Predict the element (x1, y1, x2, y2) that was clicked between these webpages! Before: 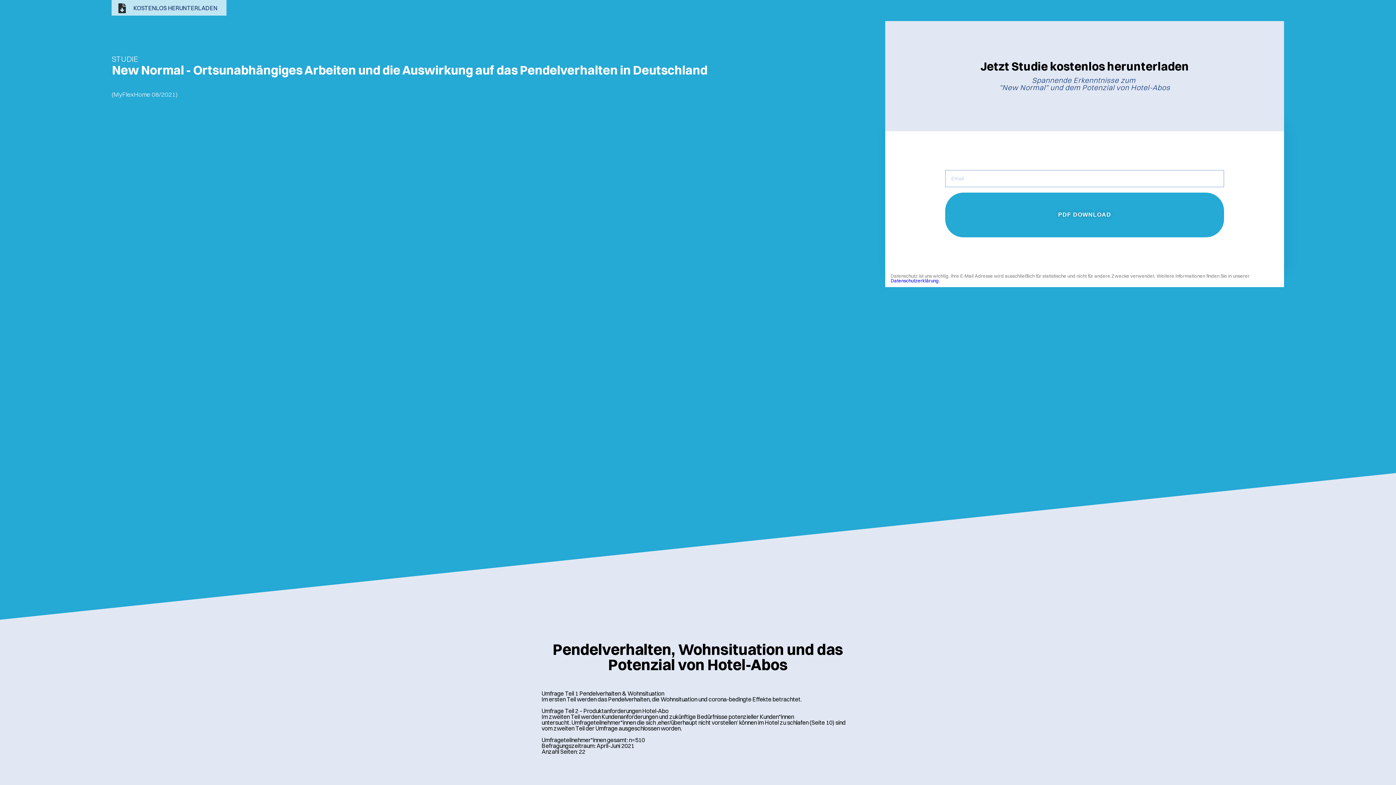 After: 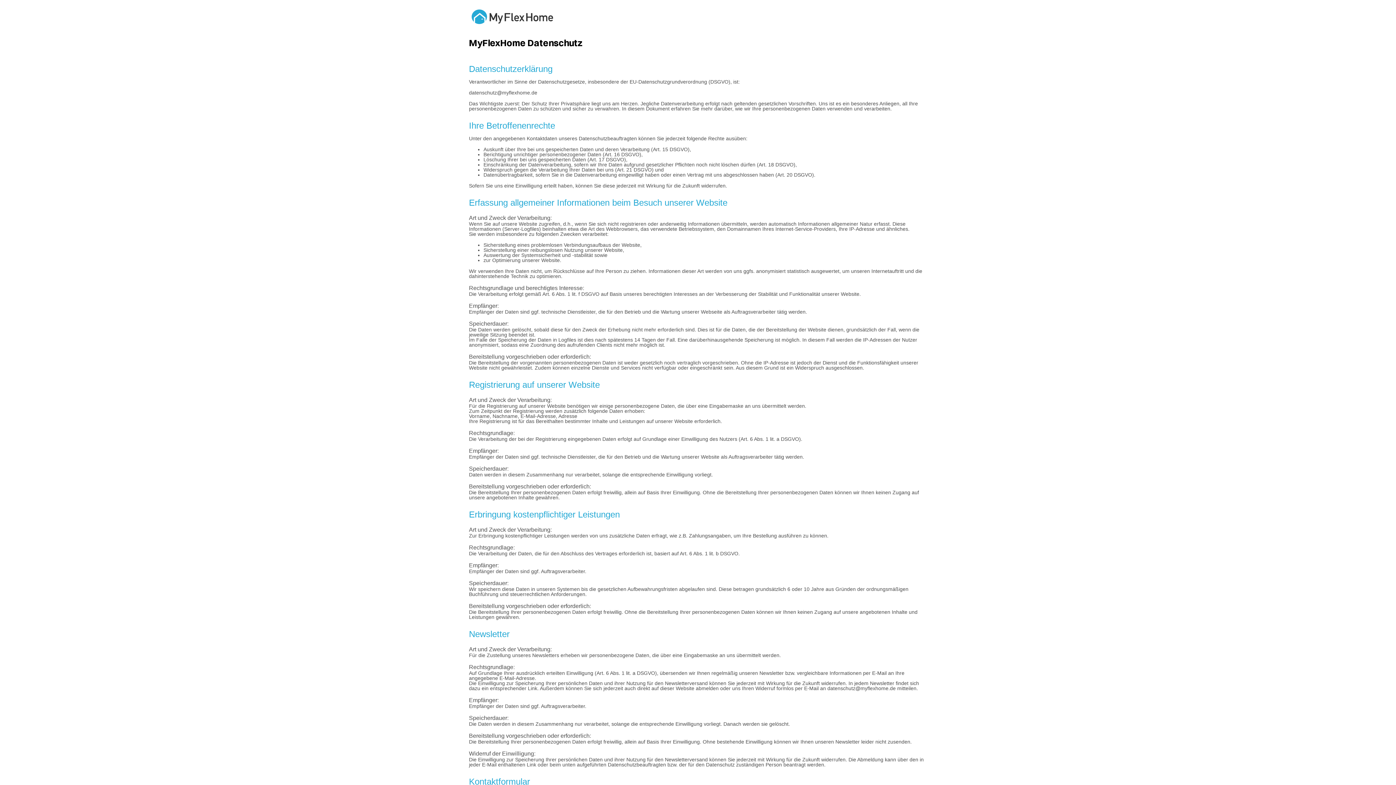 Action: label: Datenschutzerklärung. bbox: (890, 277, 940, 283)